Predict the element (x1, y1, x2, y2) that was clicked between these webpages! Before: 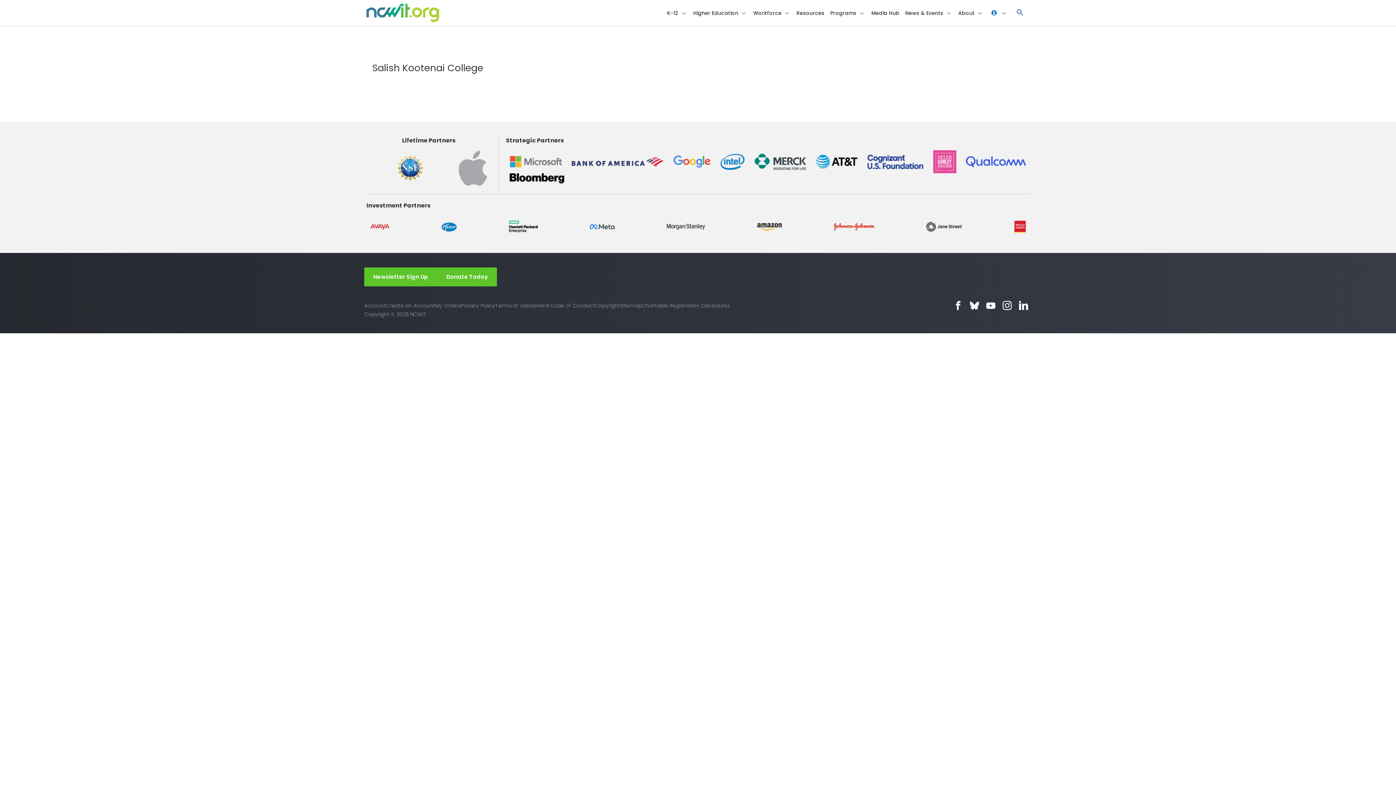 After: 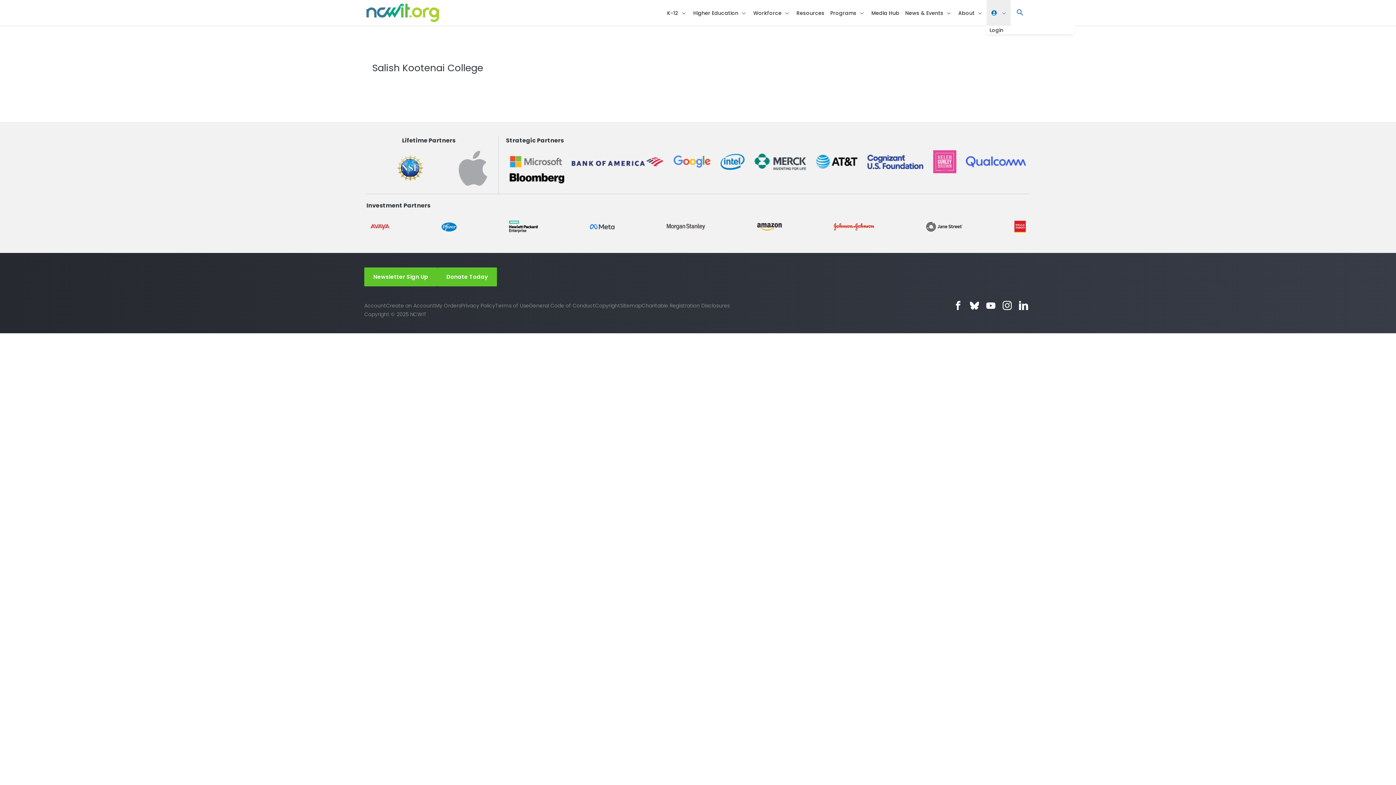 Action: bbox: (986, 0, 1010, 25)